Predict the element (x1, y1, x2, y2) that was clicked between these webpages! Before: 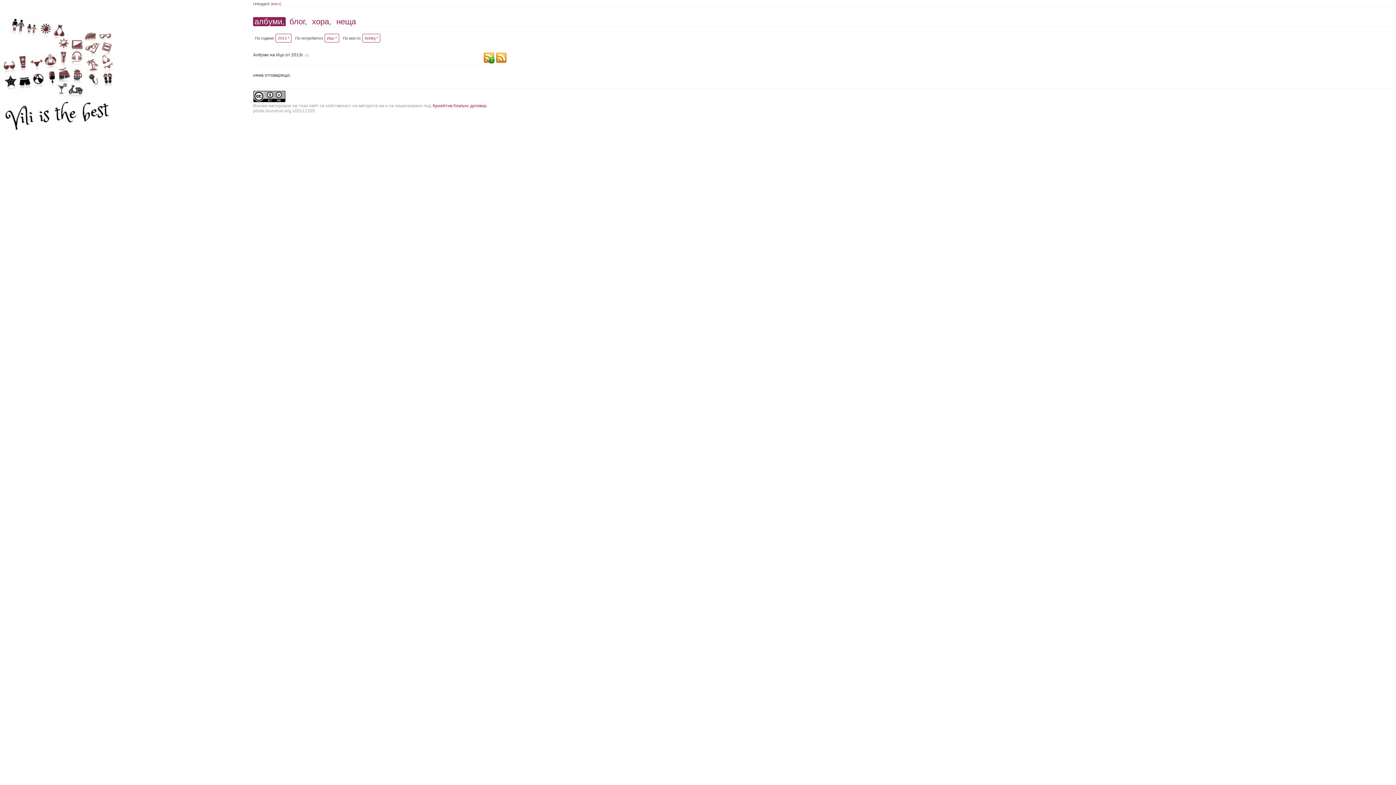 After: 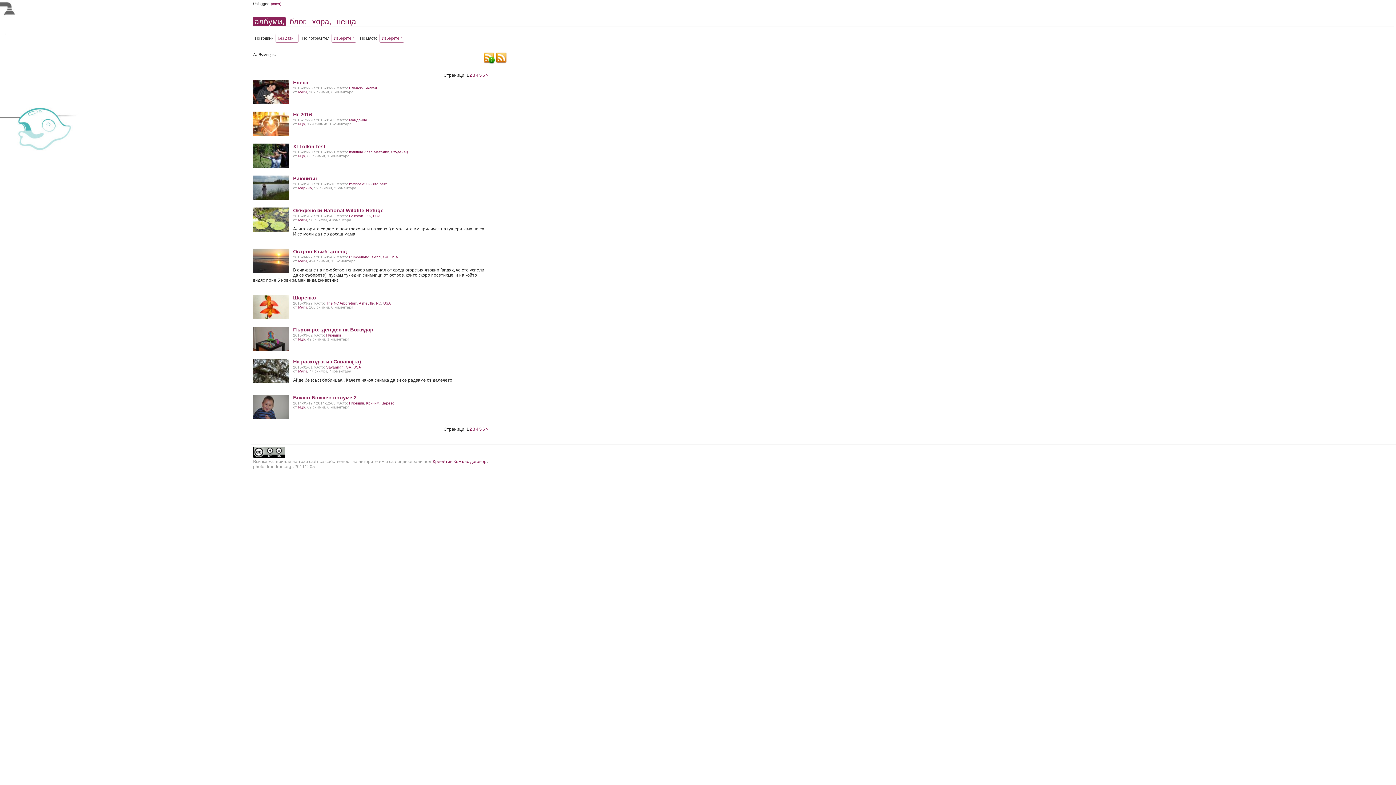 Action: bbox: (253, 17, 285, 26) label: албуми,